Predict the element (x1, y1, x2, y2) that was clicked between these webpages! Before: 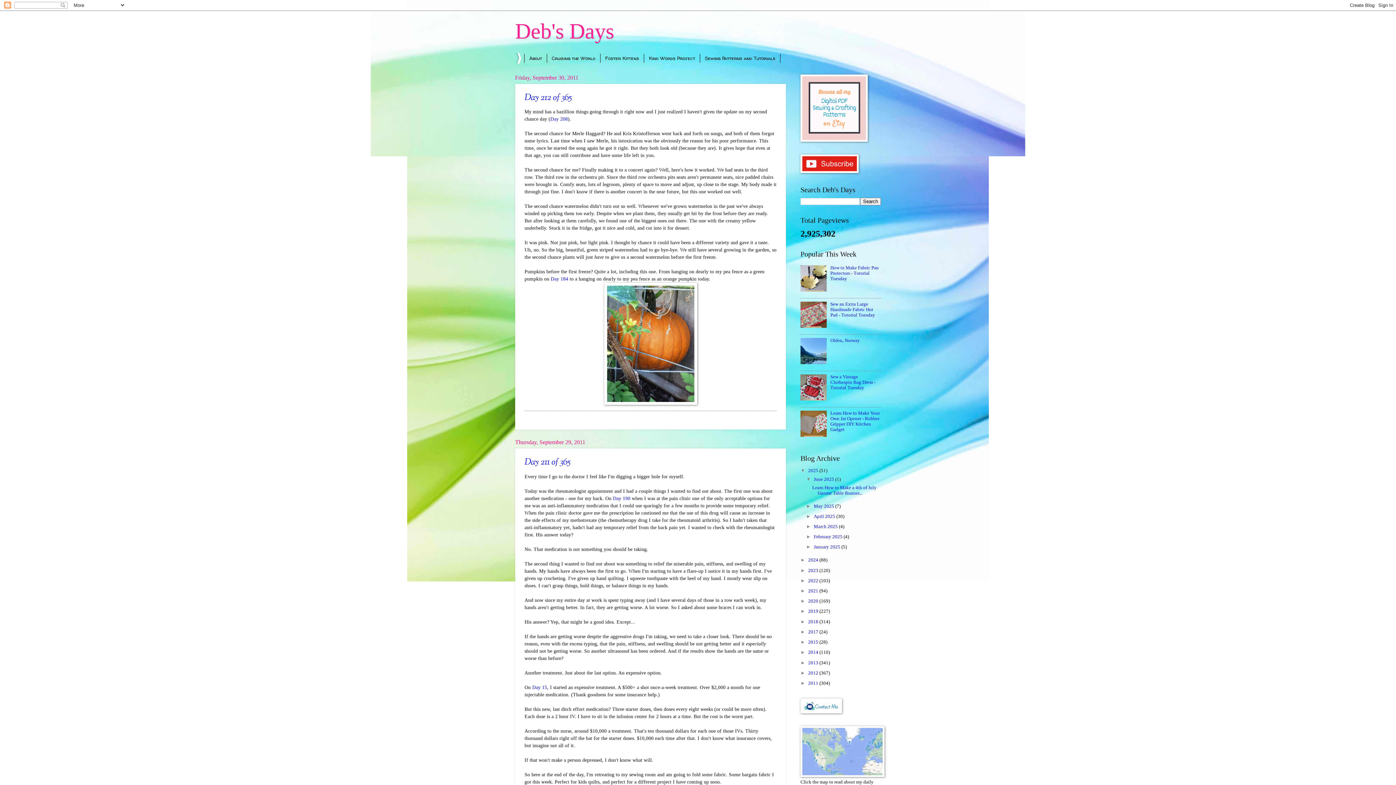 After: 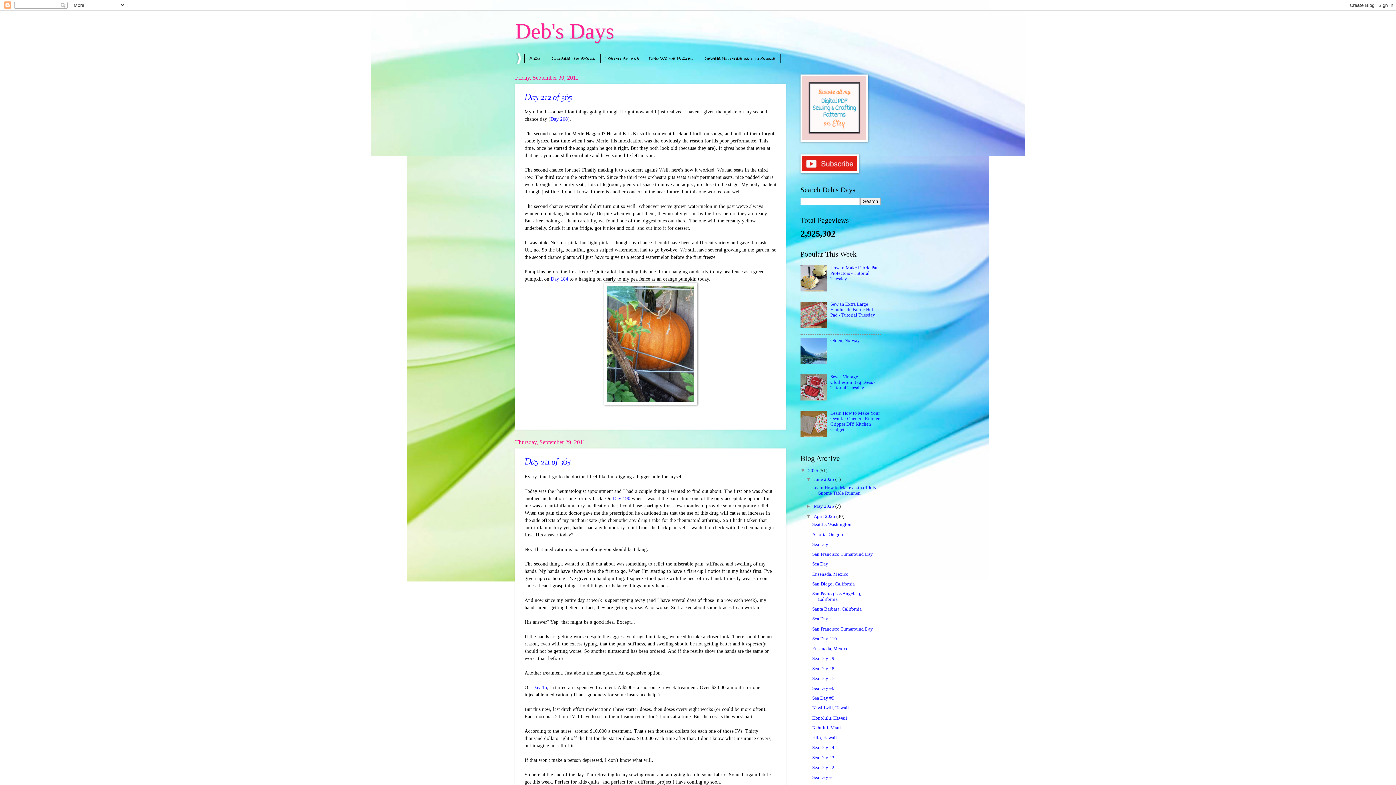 Action: label: ►   bbox: (806, 513, 813, 519)